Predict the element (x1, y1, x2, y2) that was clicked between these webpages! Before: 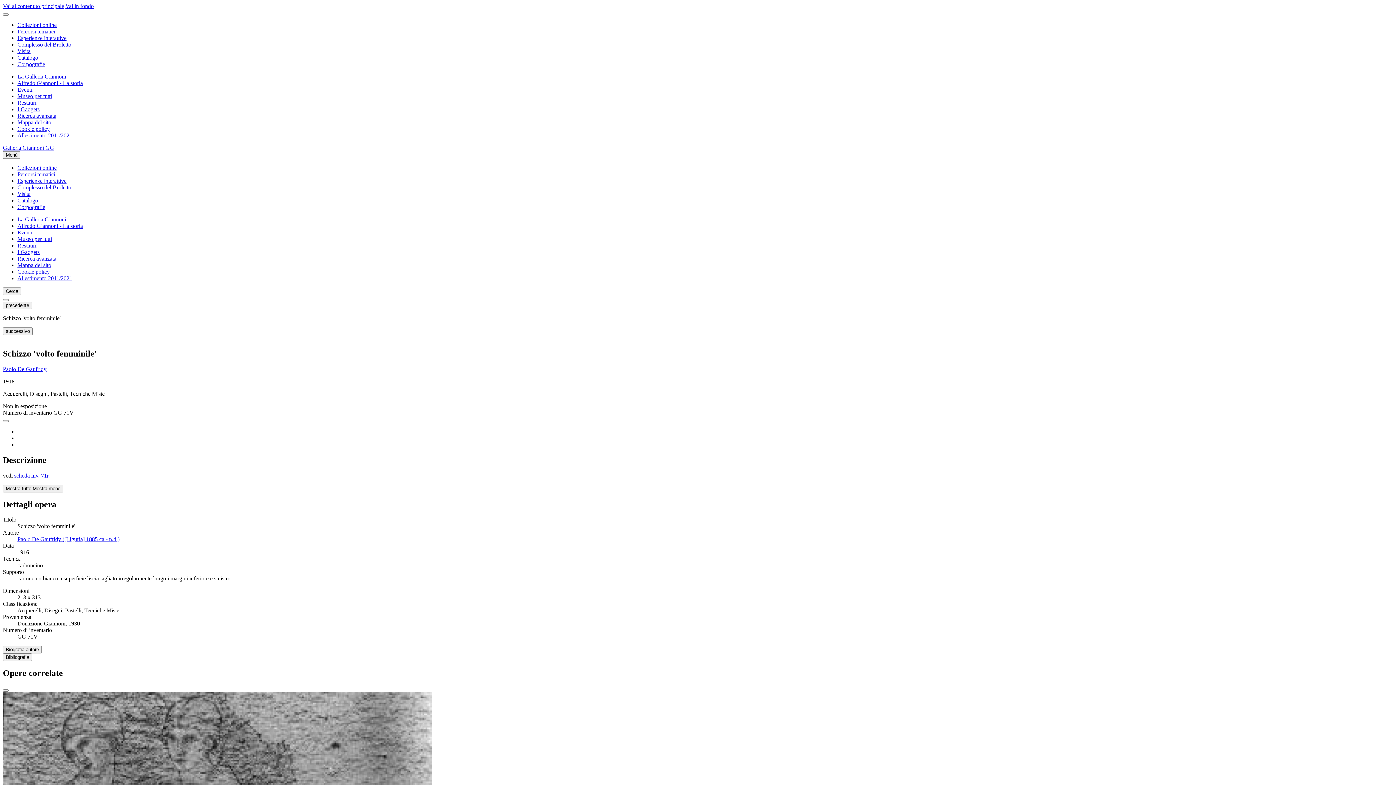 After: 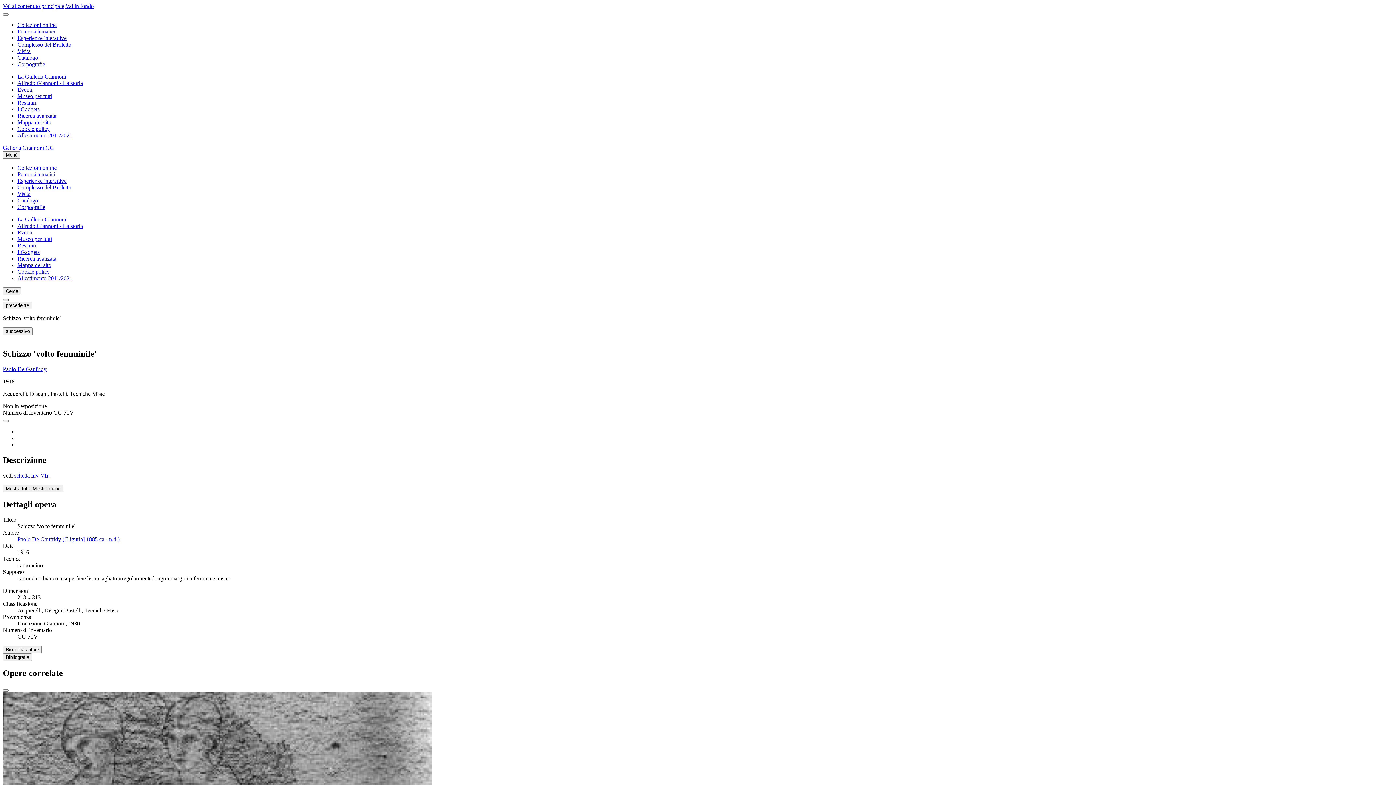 Action: label: Chiudi la scheda dell'opera bbox: (2, 299, 8, 301)